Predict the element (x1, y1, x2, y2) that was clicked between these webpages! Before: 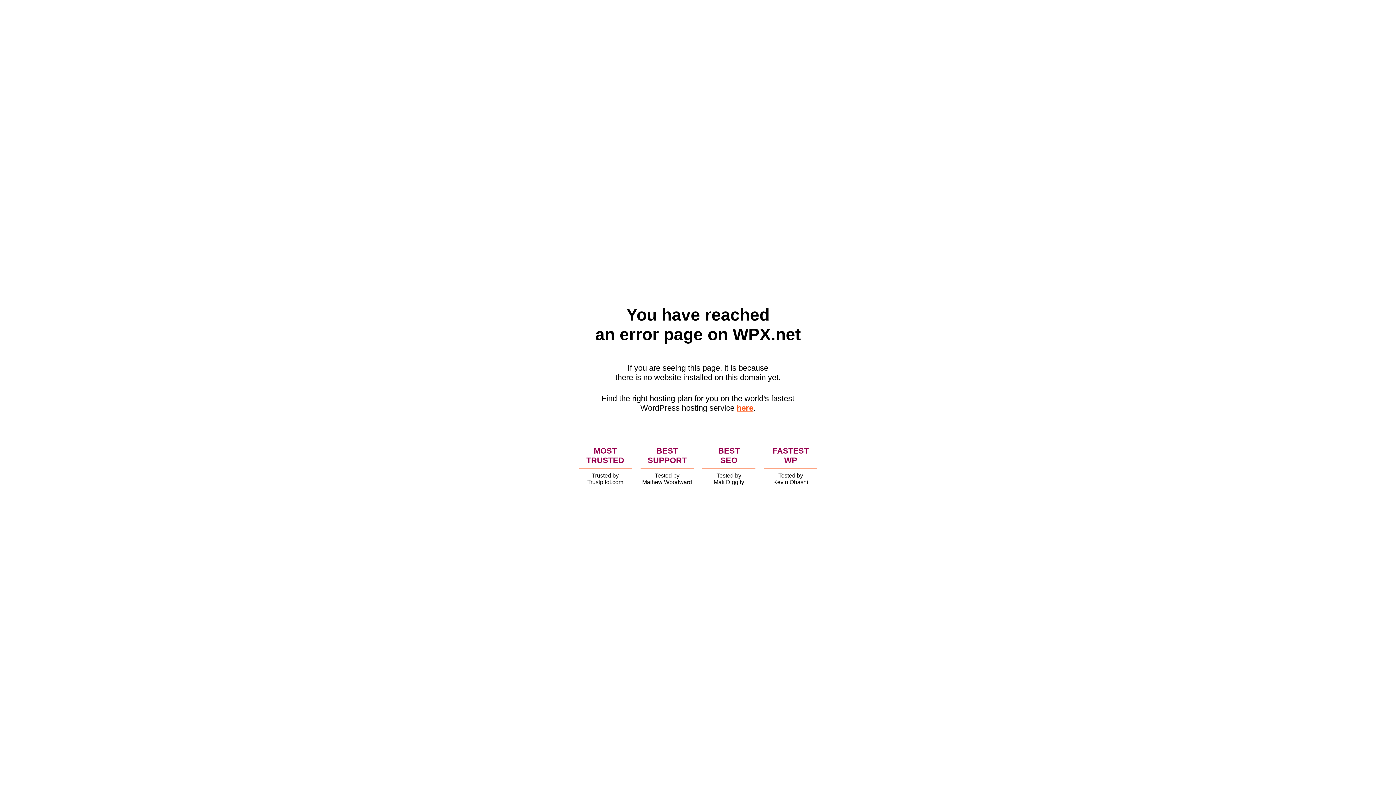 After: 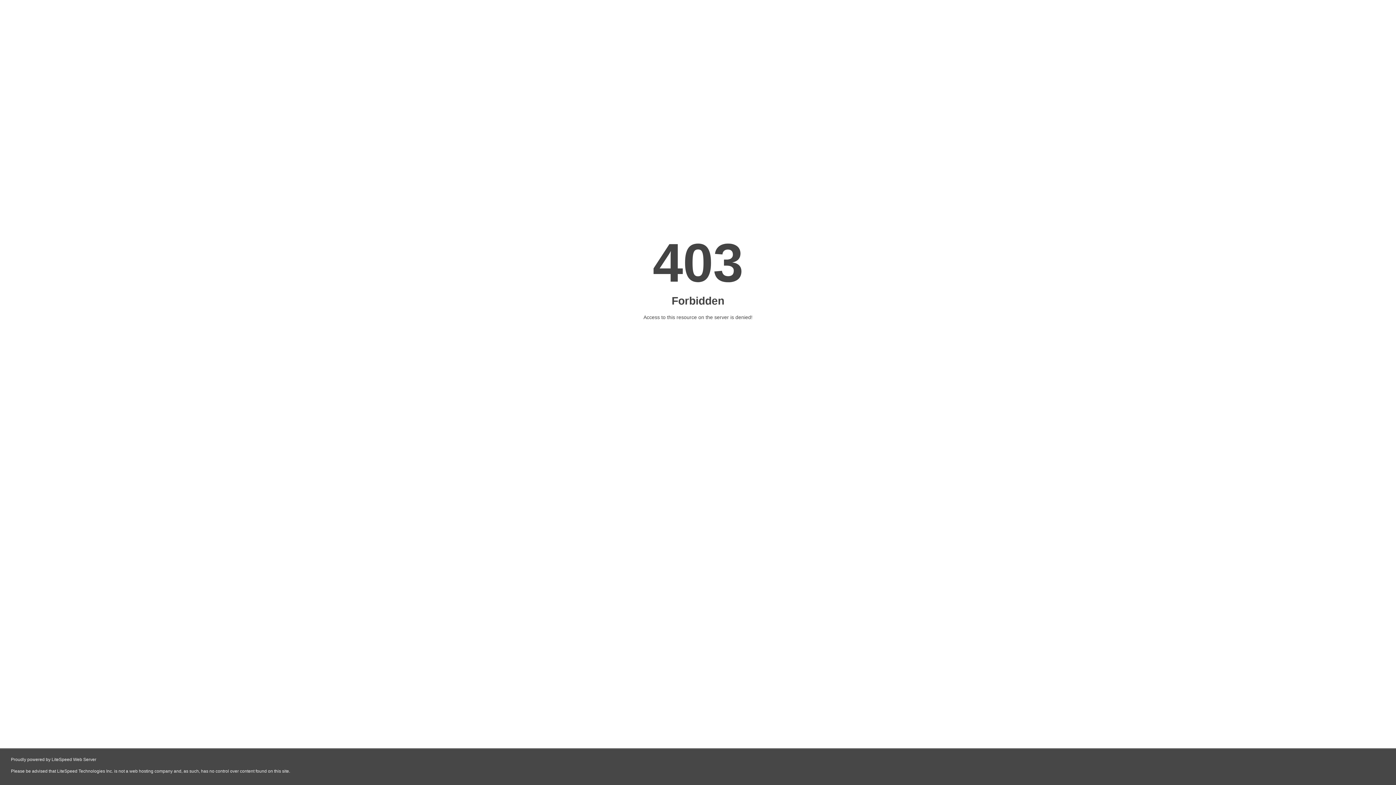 Action: label: here bbox: (736, 403, 753, 412)